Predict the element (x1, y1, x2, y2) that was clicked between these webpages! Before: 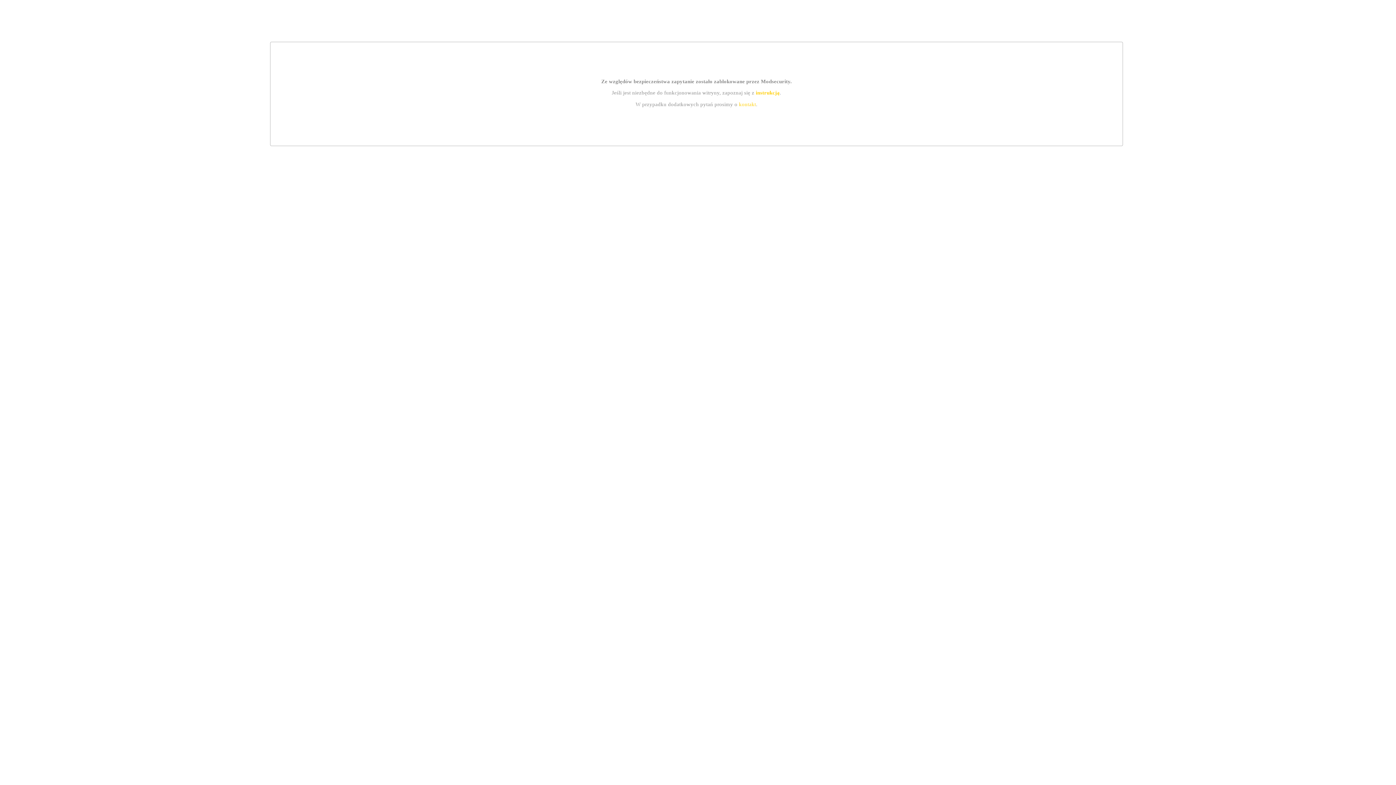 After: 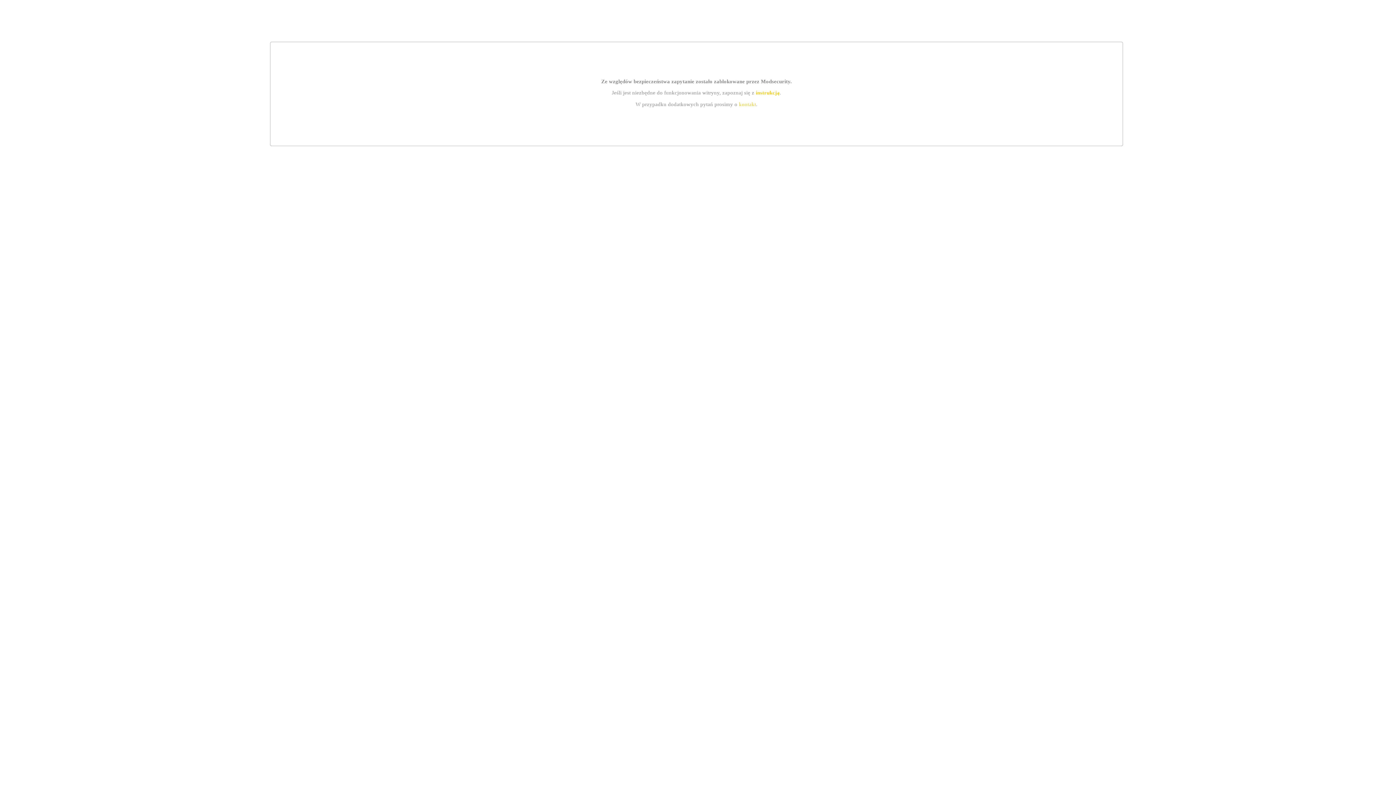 Action: label: kontakt bbox: (739, 101, 756, 107)